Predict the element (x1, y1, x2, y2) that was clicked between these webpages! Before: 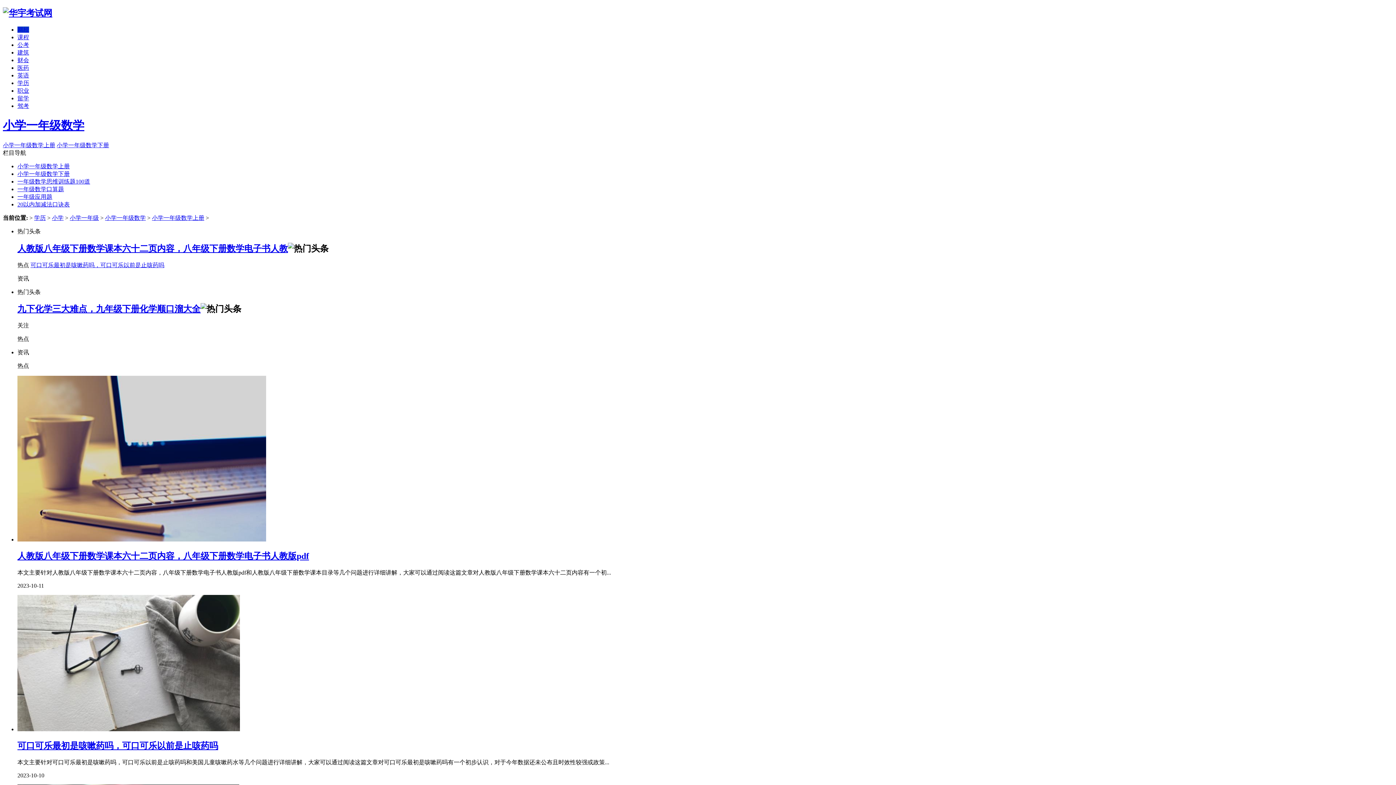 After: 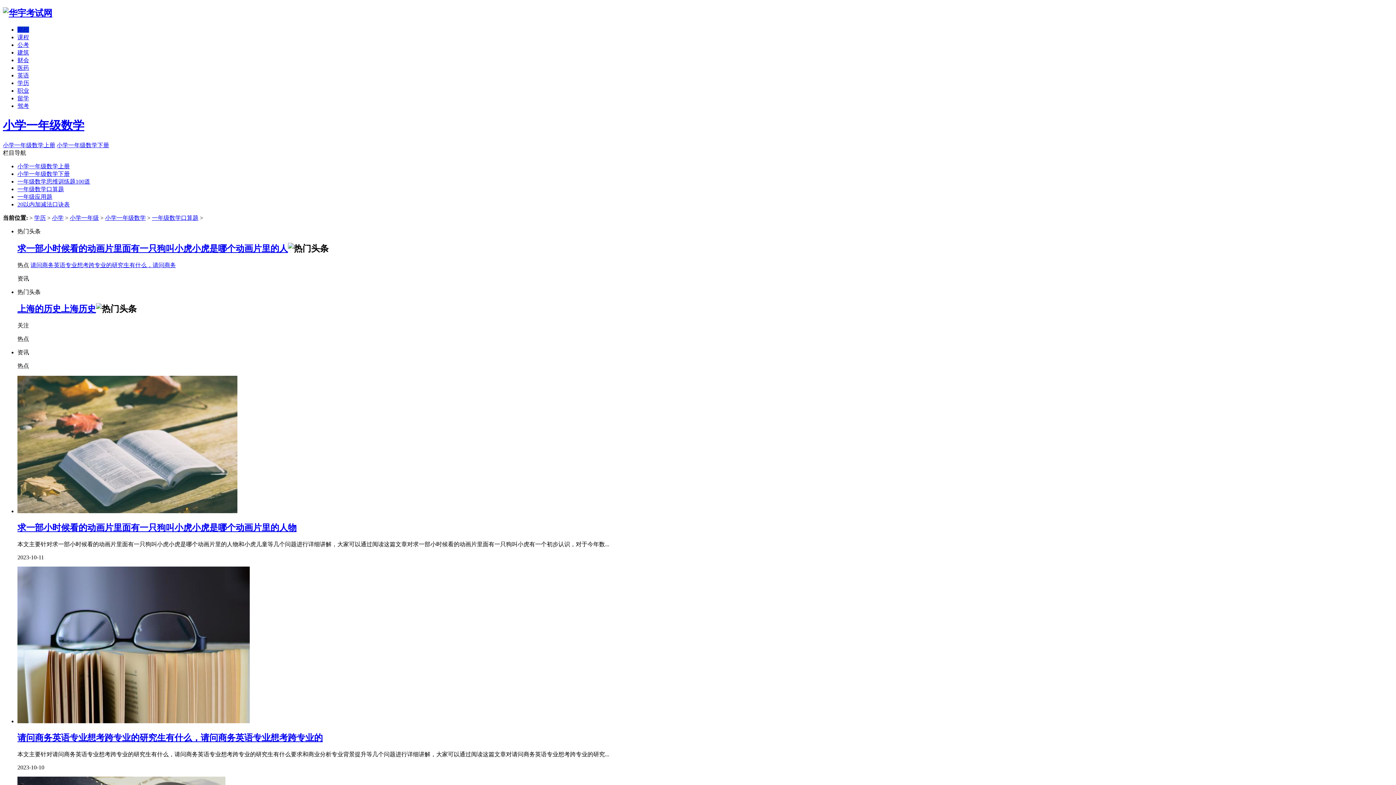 Action: label: 一年级数学口算题 bbox: (17, 186, 64, 192)